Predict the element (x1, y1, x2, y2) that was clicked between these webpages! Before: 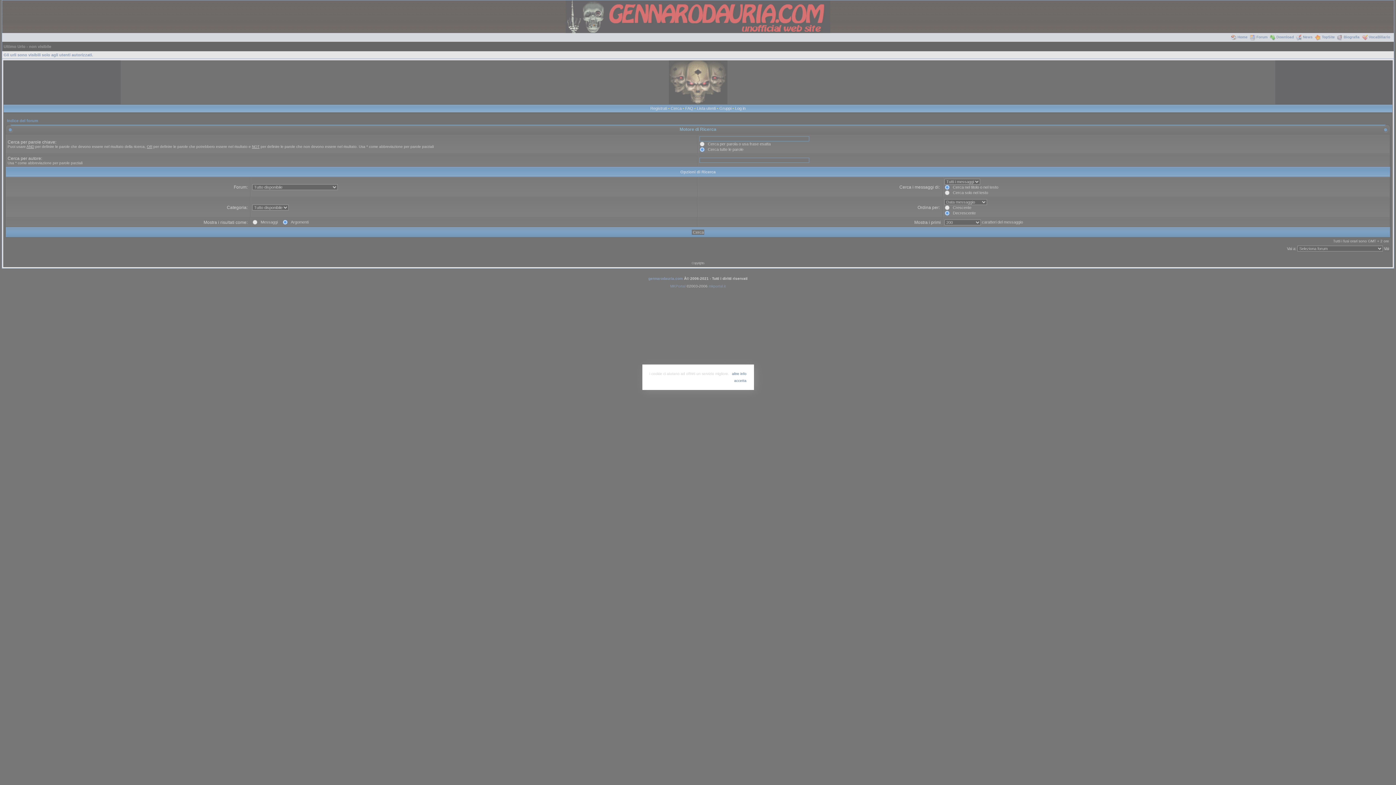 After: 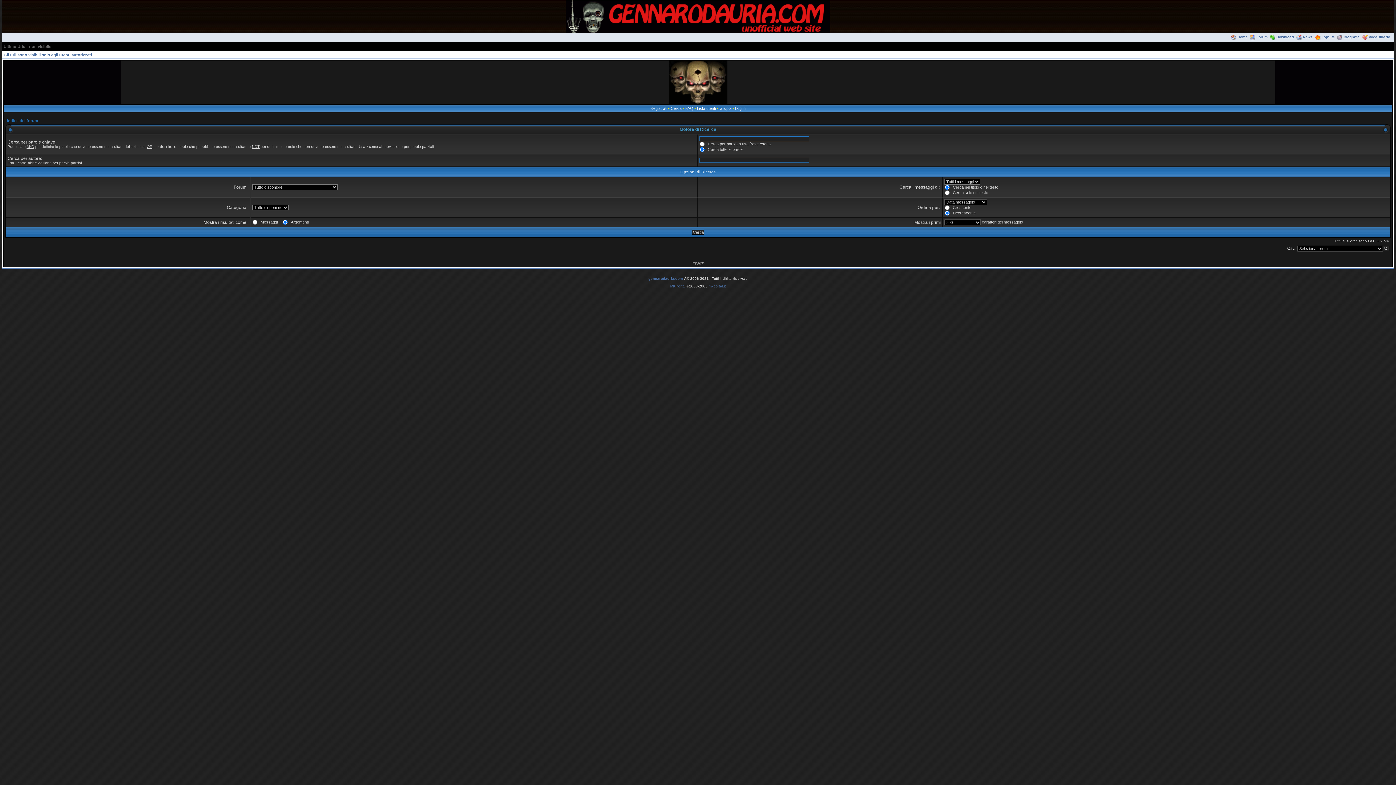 Action: bbox: (658, 379, 746, 383) label: accetta